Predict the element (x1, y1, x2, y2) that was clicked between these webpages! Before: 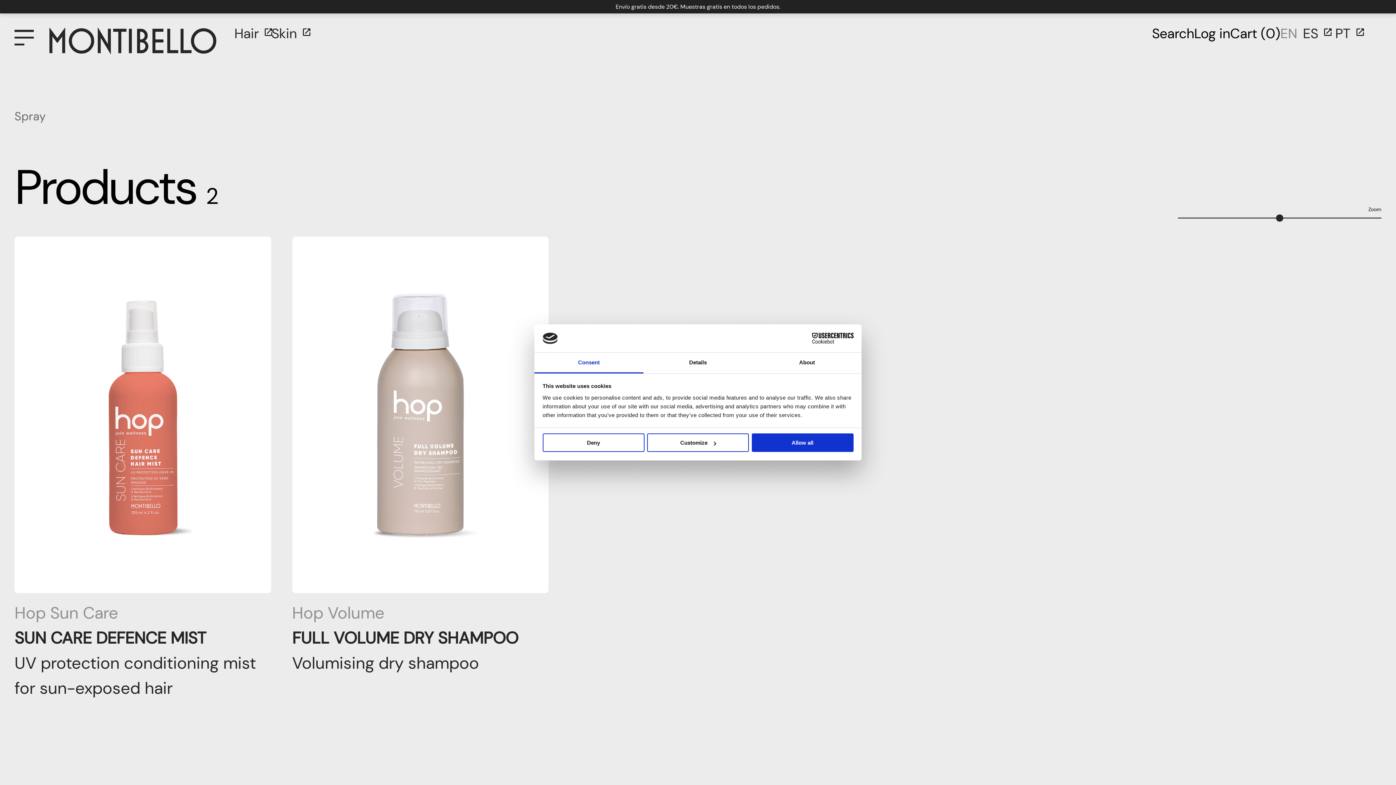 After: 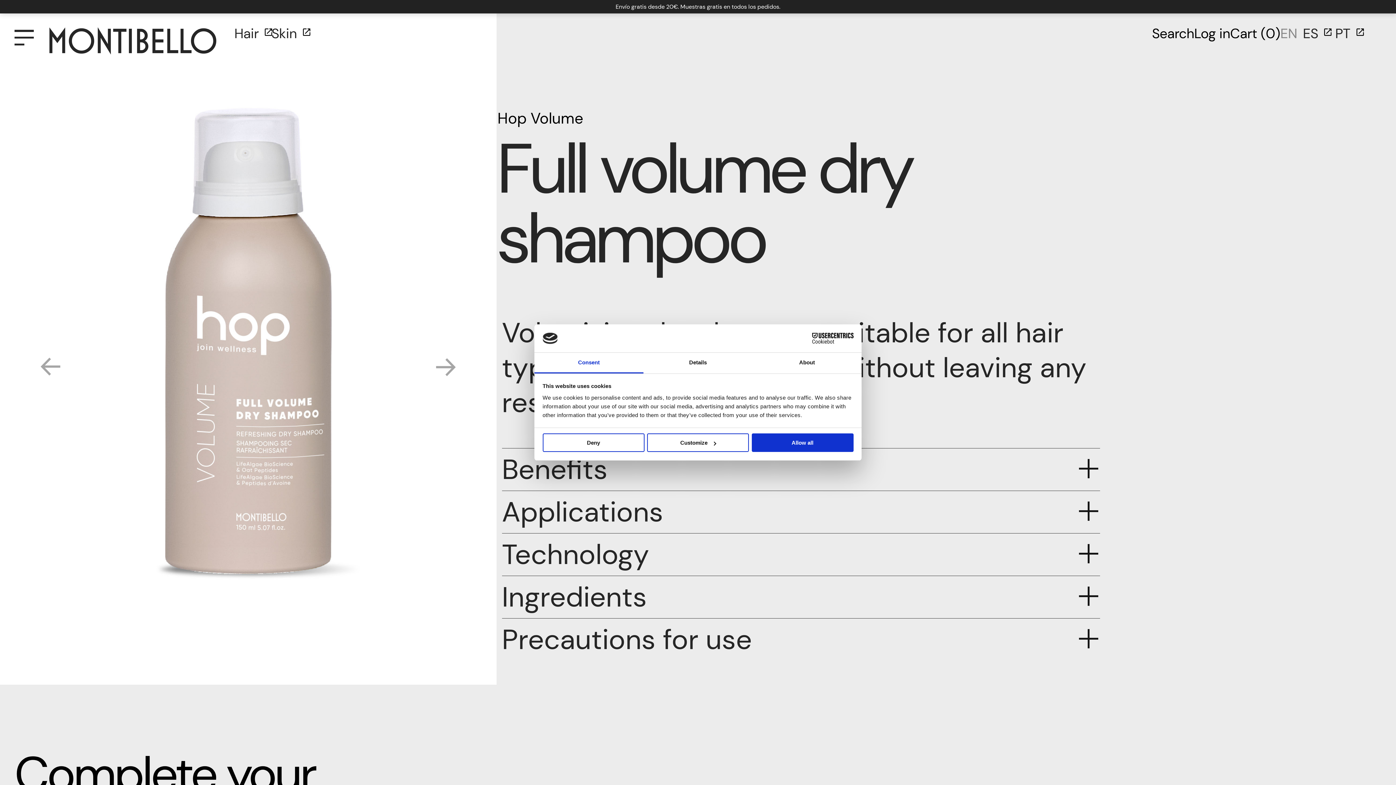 Action: label: Hop Volume bbox: (292, 602, 384, 624)